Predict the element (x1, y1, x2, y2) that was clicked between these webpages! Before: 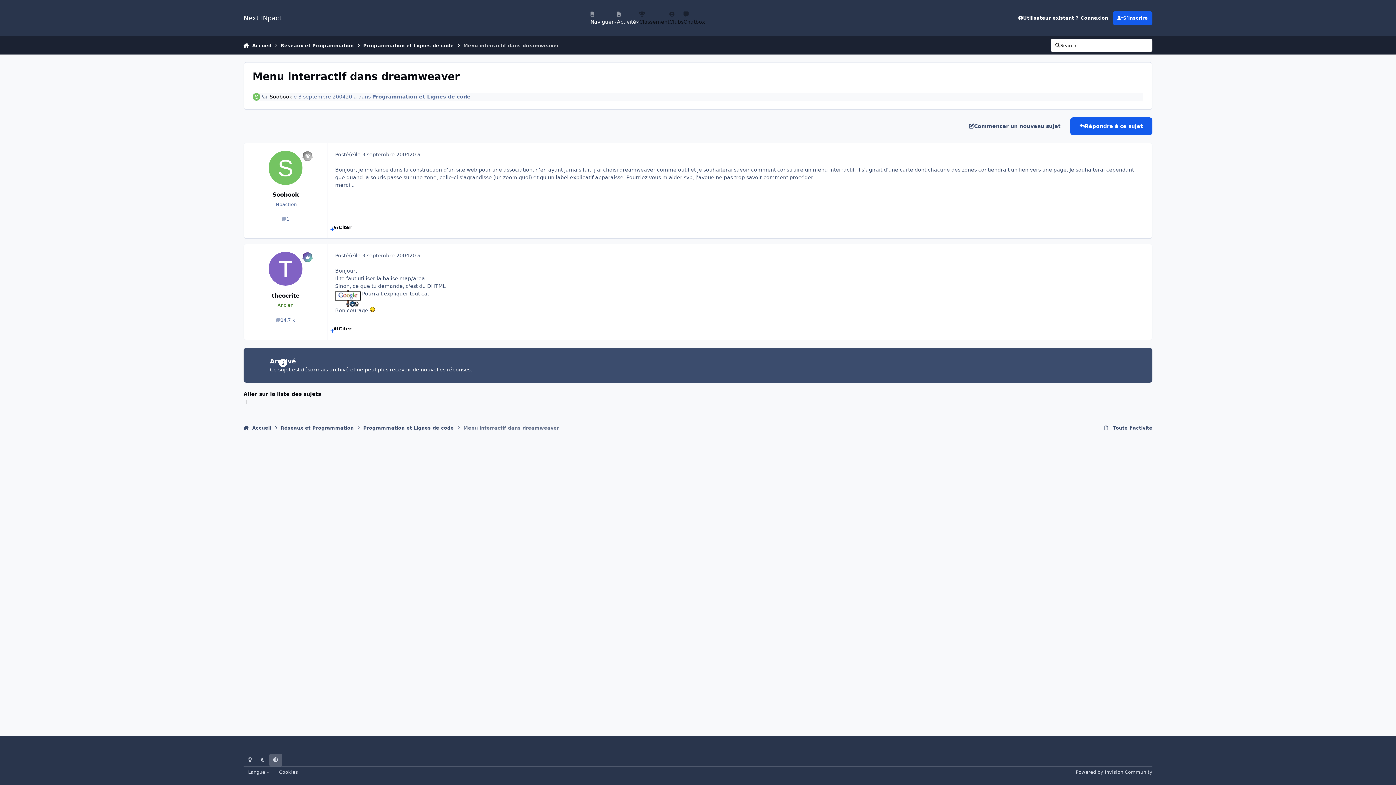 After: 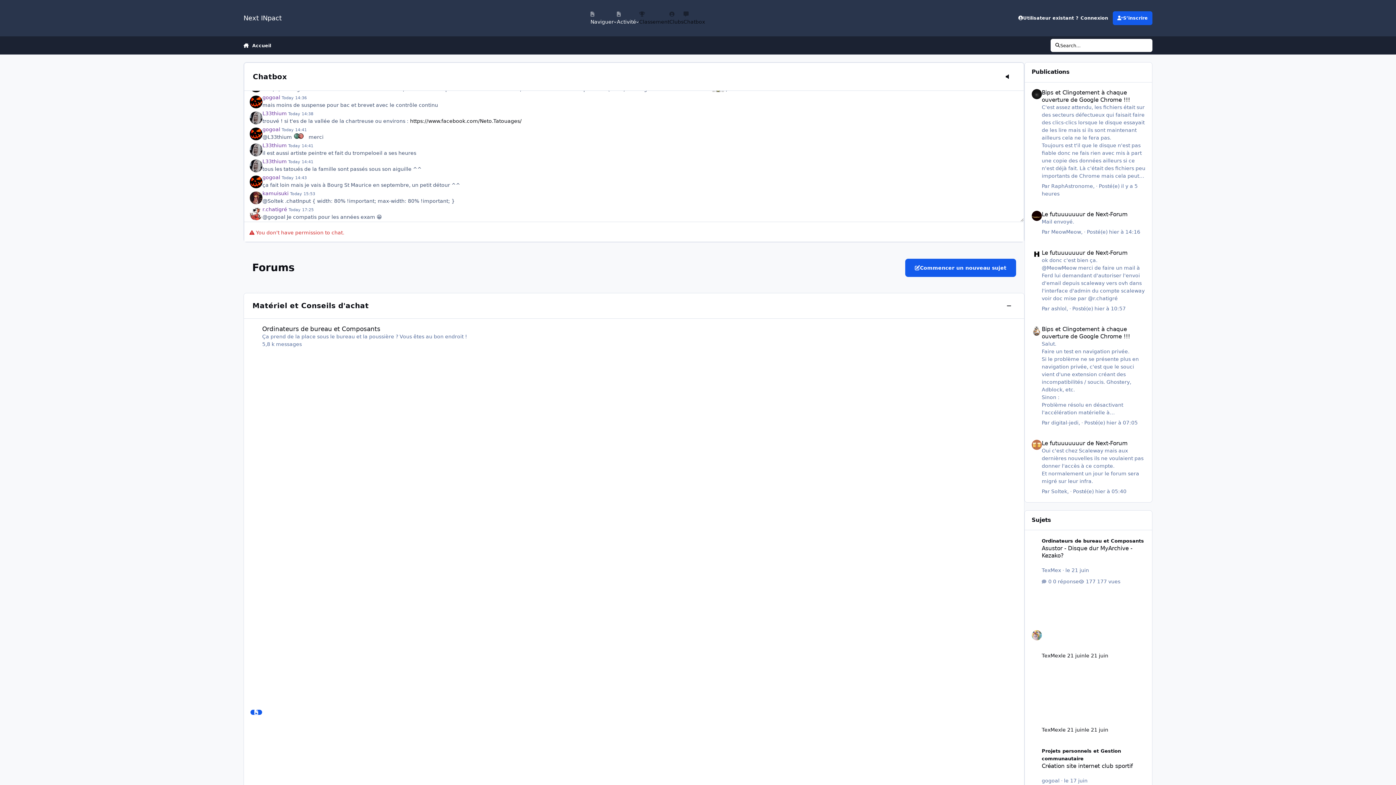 Action: bbox: (243, 0, 281, 36) label: Next INpact